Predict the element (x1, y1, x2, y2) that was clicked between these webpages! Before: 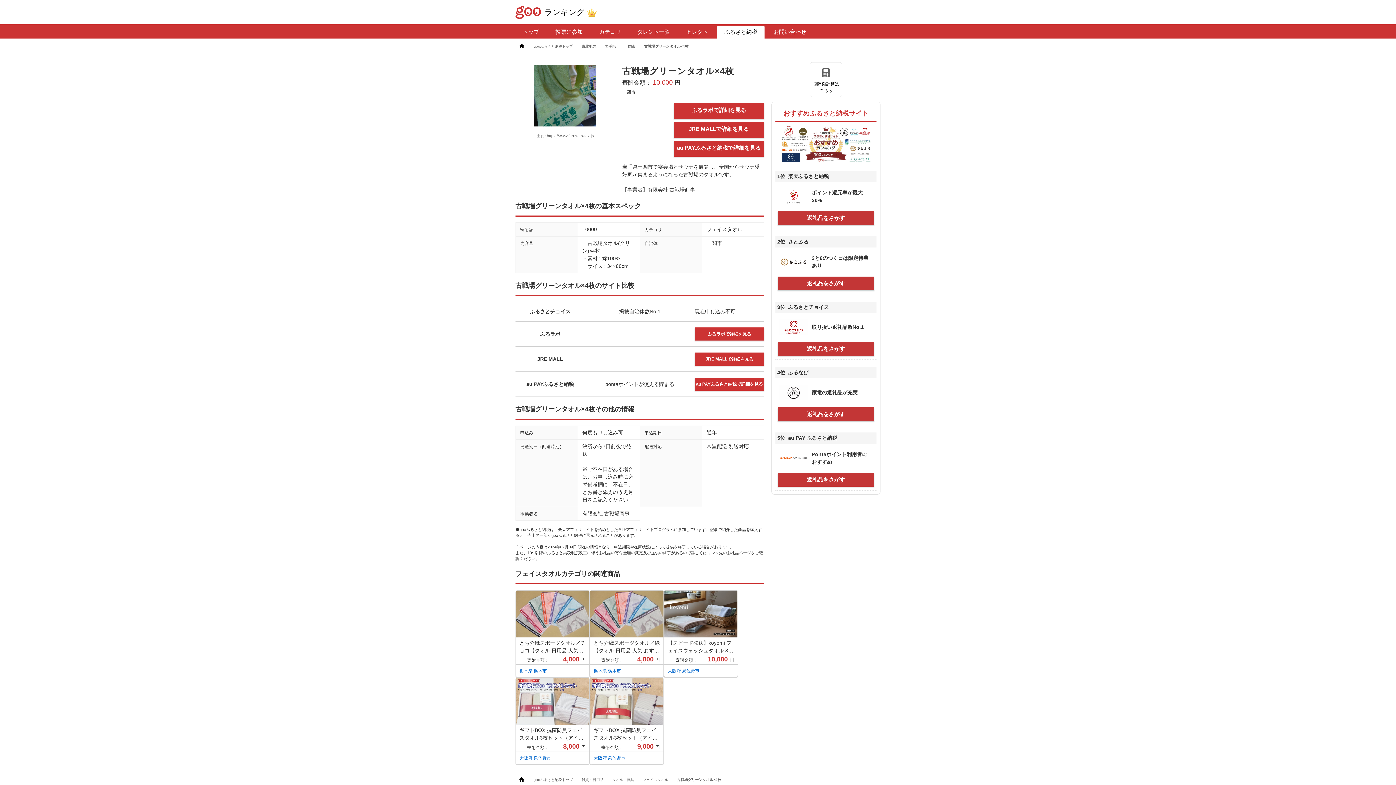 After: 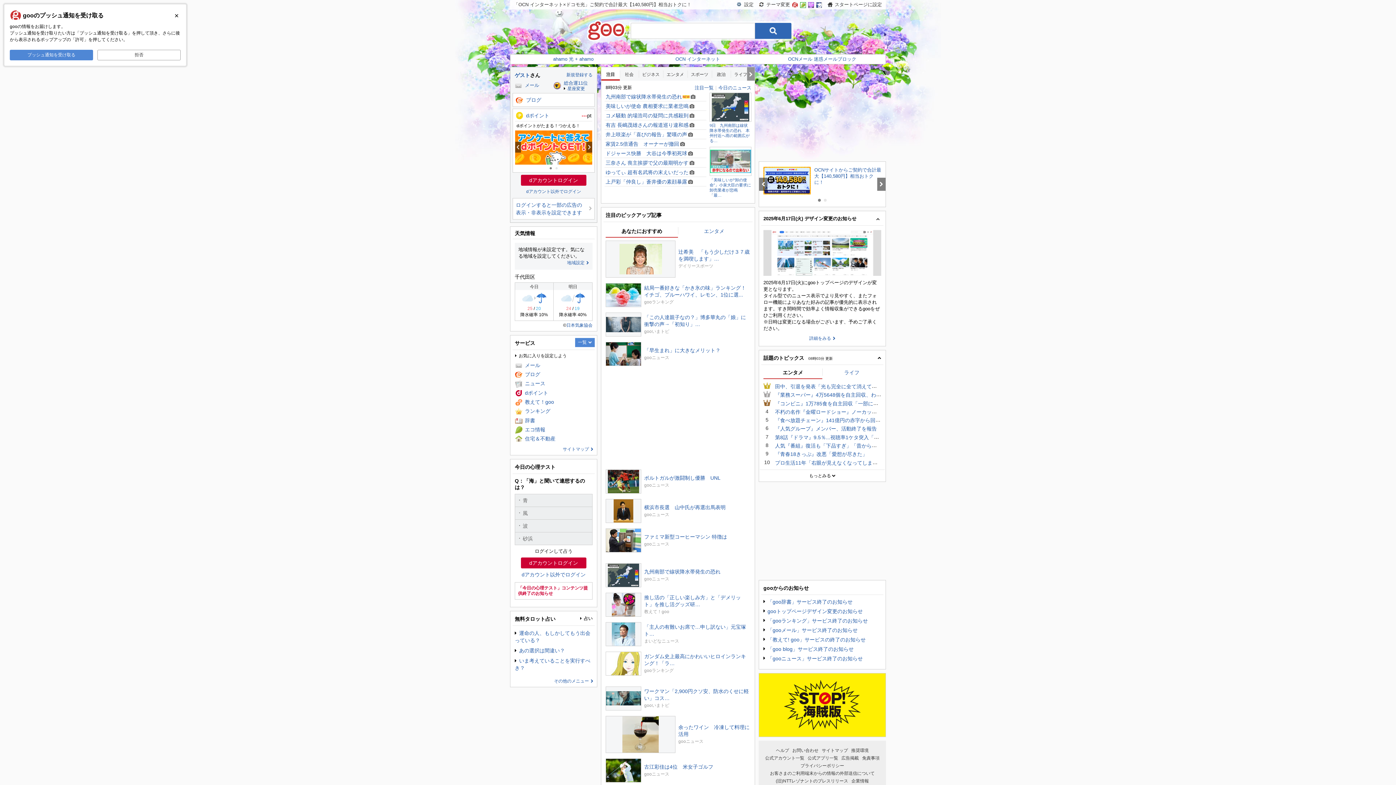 Action: bbox: (515, 8, 544, 14)